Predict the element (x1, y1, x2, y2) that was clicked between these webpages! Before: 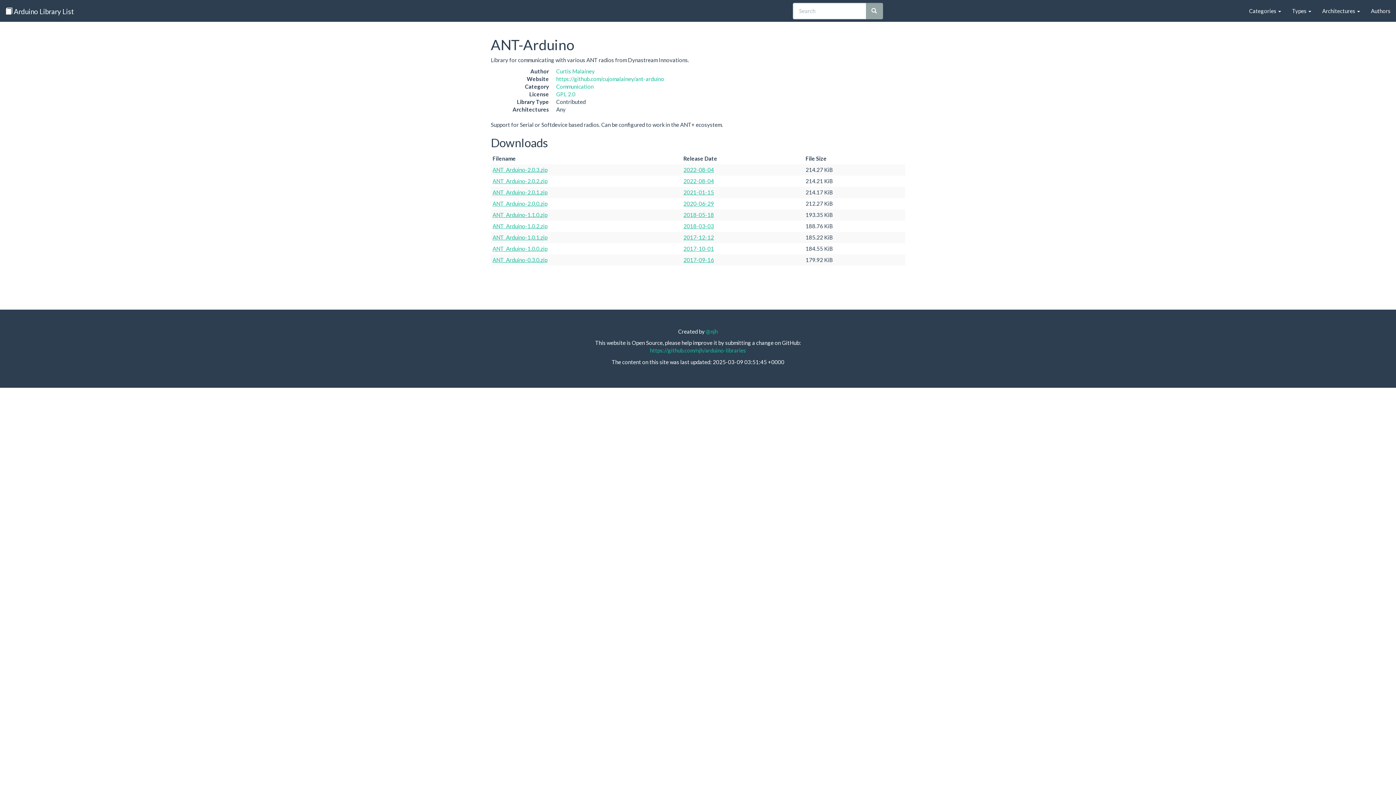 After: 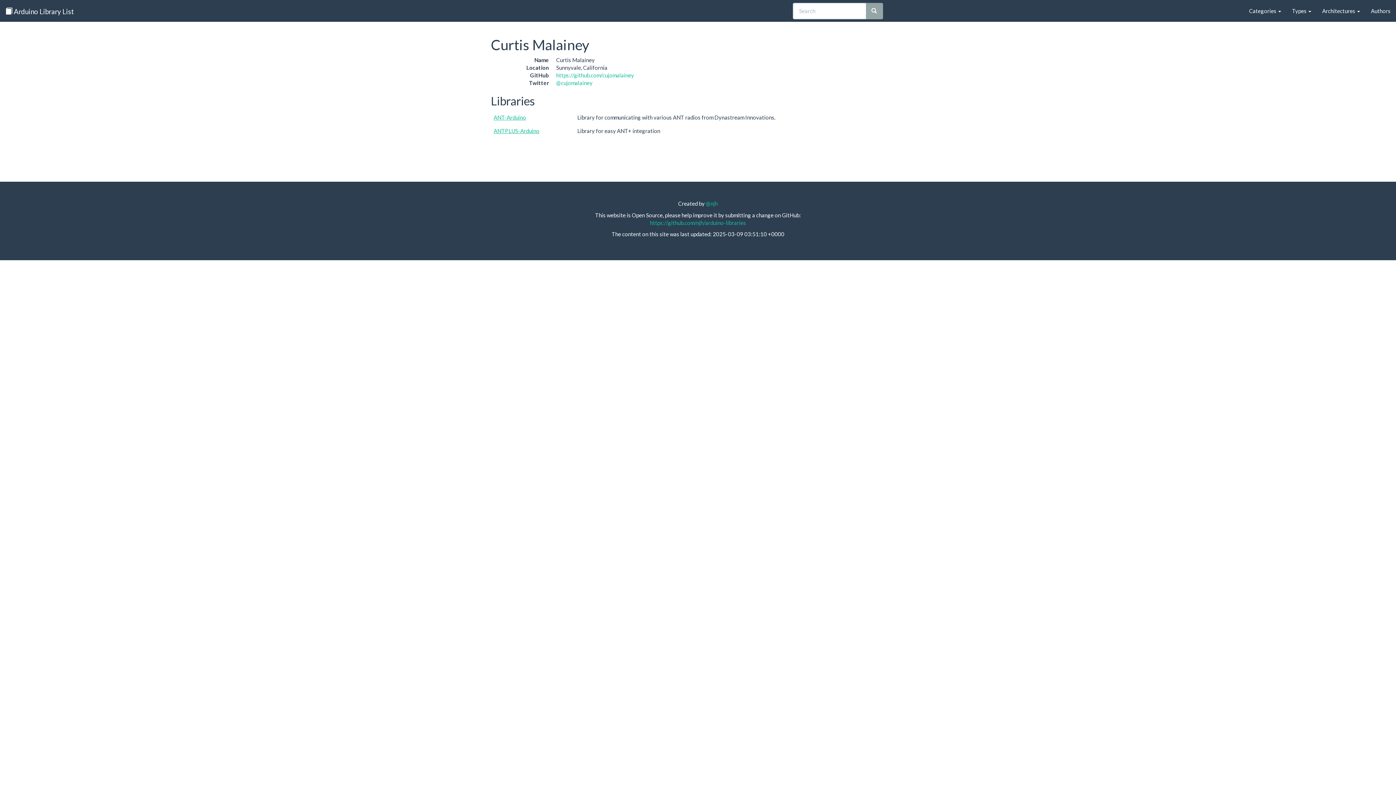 Action: label: Curtis Malainey bbox: (556, 68, 594, 74)